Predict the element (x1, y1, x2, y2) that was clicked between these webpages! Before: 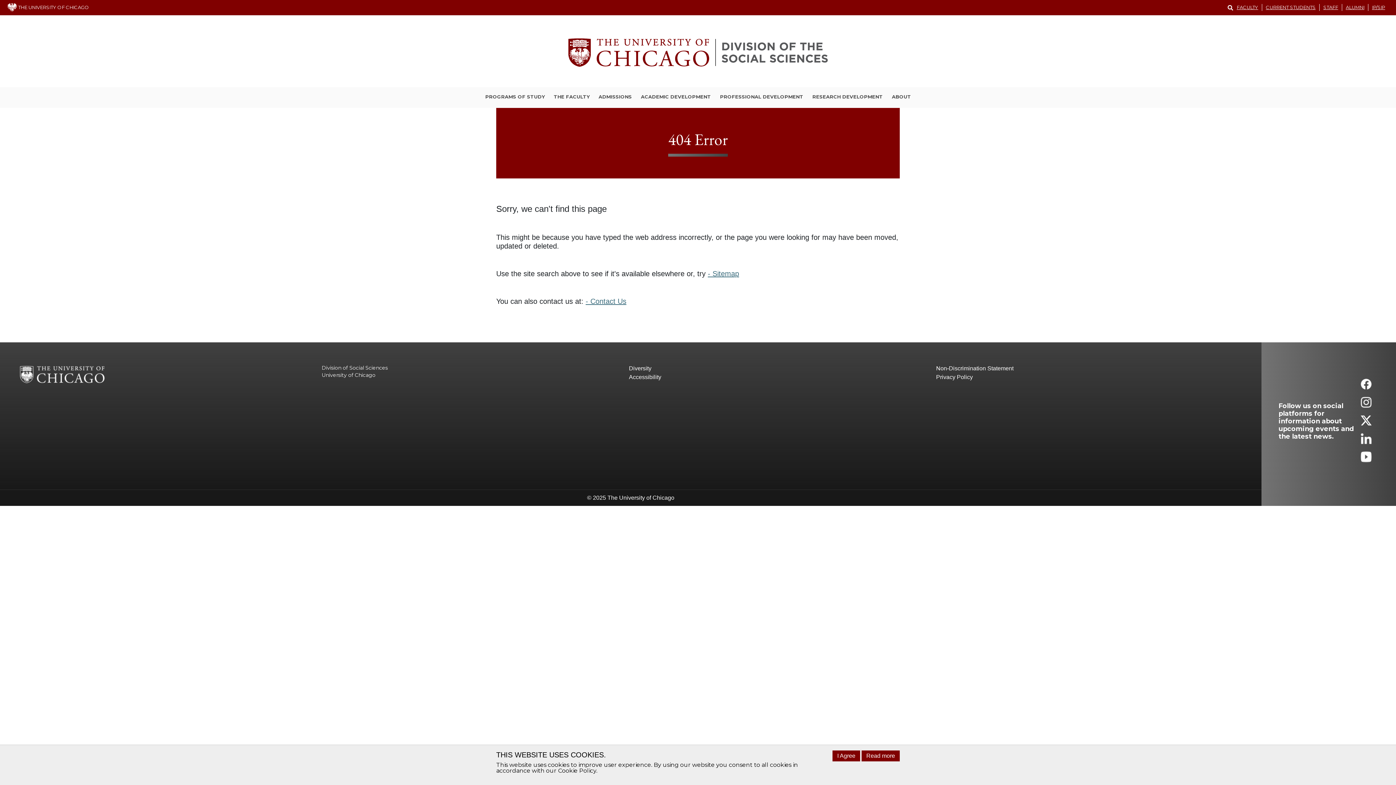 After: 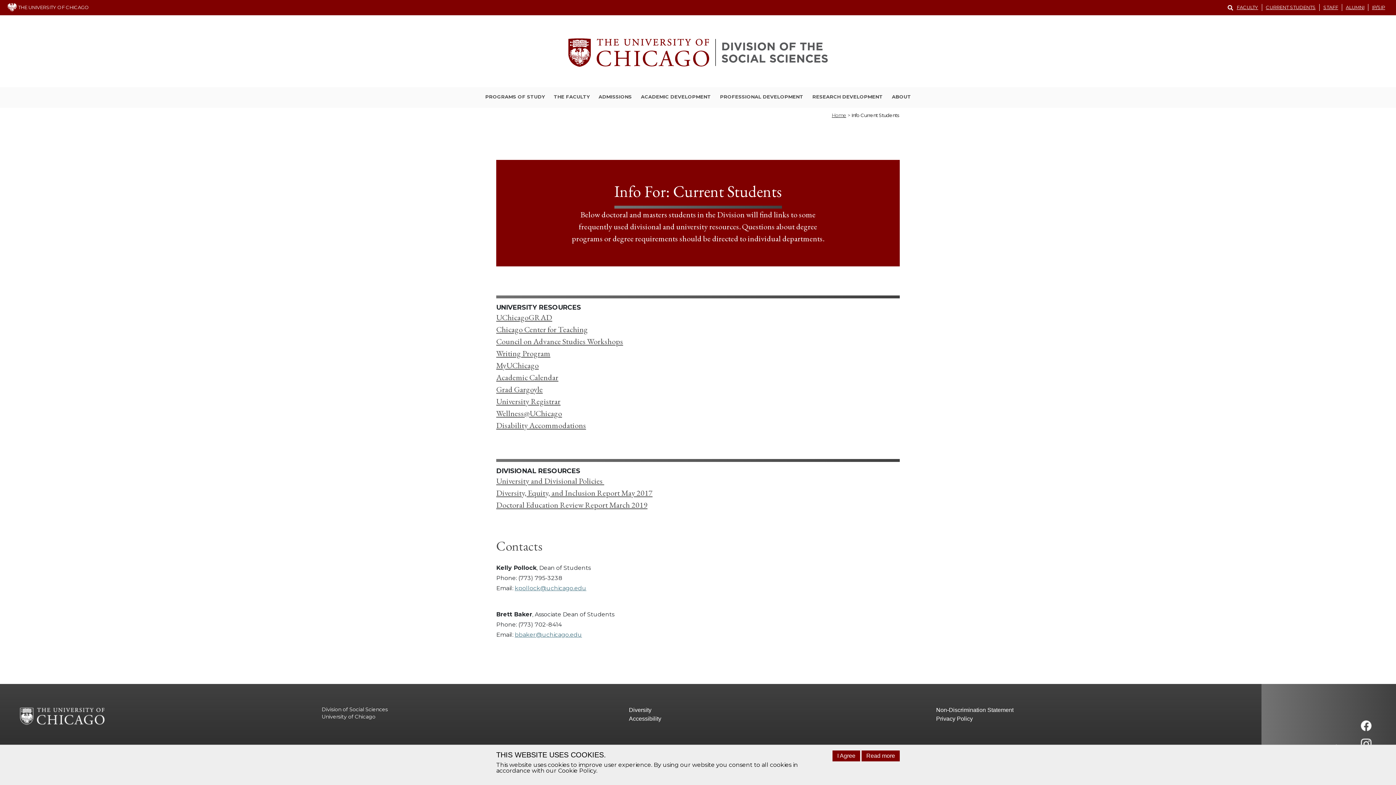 Action: label: CURRENT STUDENTS bbox: (1262, 4, 1320, 10)